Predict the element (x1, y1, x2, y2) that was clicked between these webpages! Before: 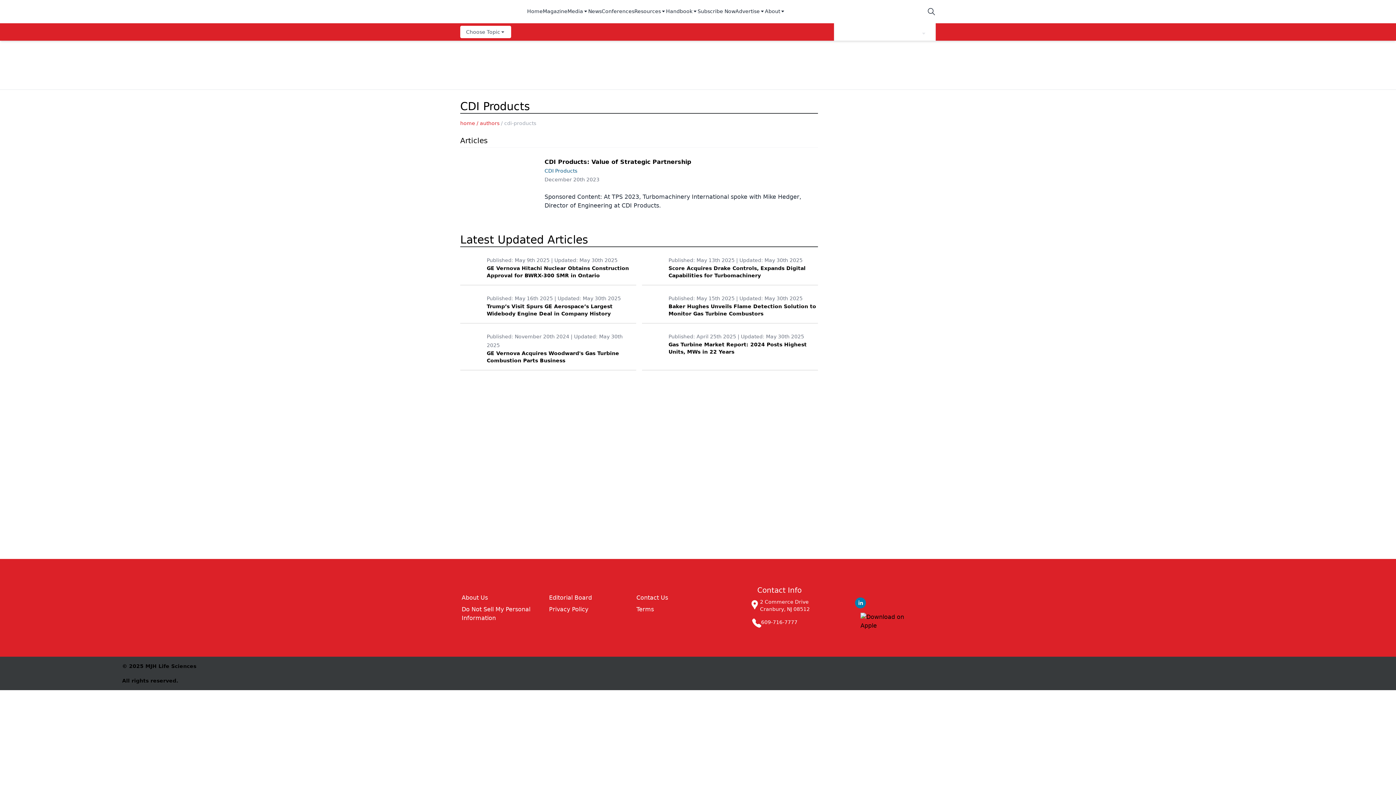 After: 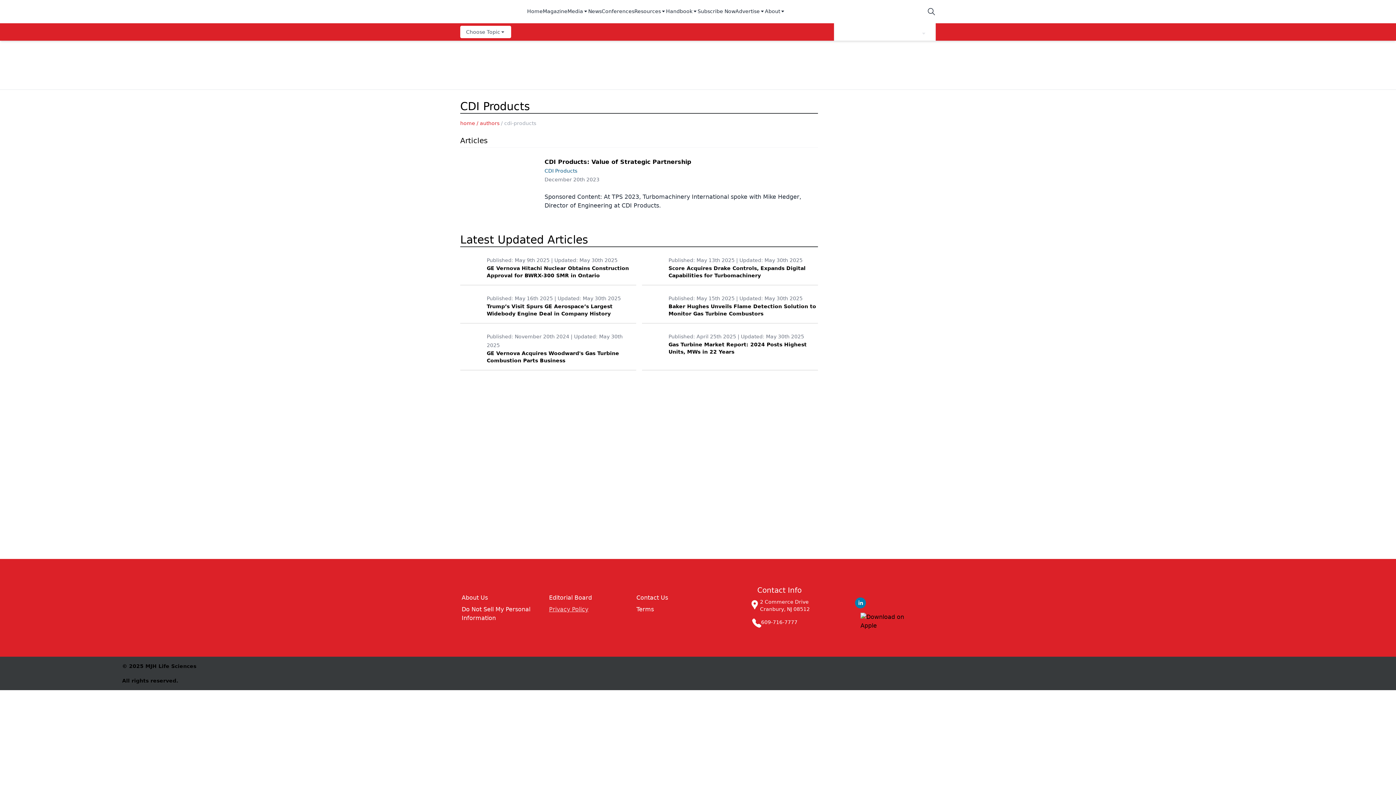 Action: bbox: (549, 606, 588, 612) label: Privacy Policy